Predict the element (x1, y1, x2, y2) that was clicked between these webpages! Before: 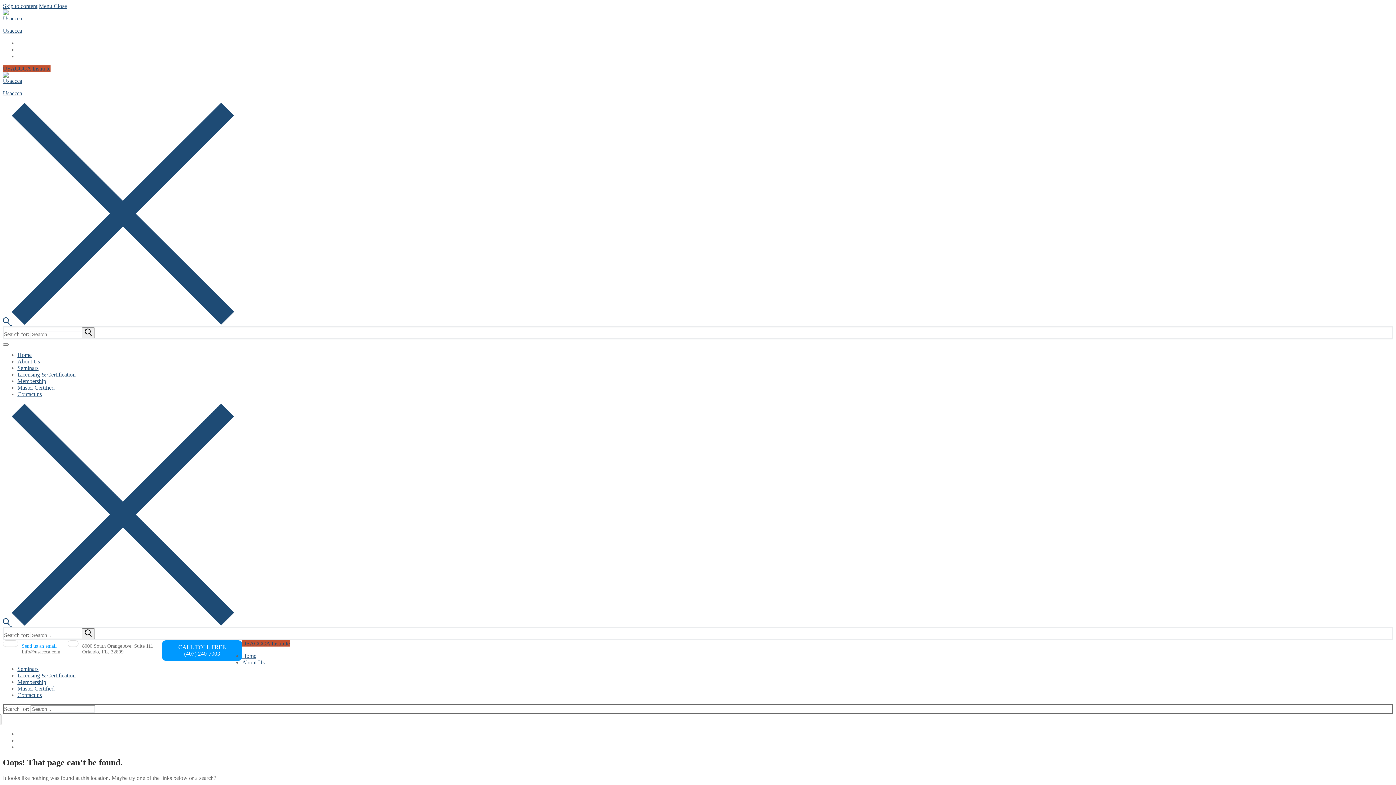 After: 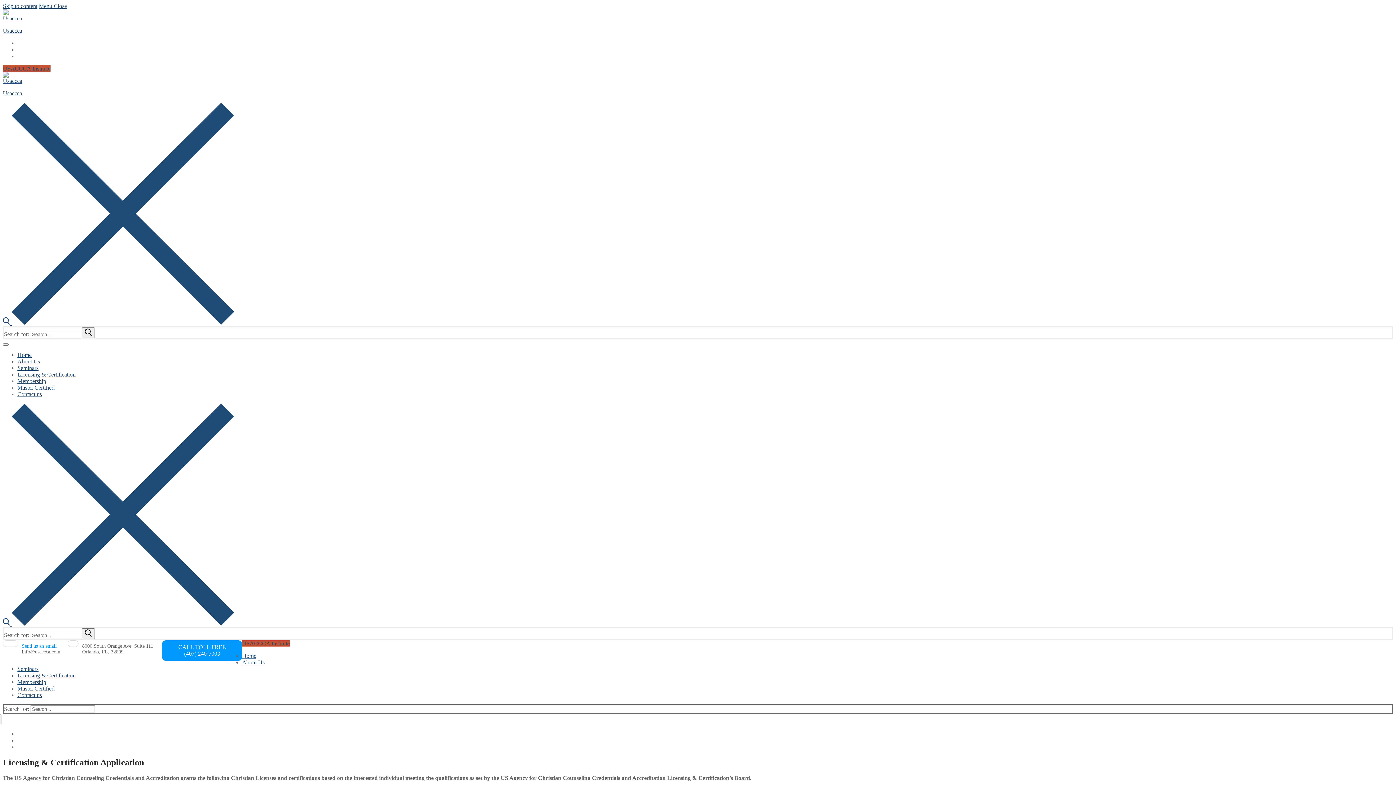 Action: label: Licensing & Certification bbox: (17, 672, 75, 678)